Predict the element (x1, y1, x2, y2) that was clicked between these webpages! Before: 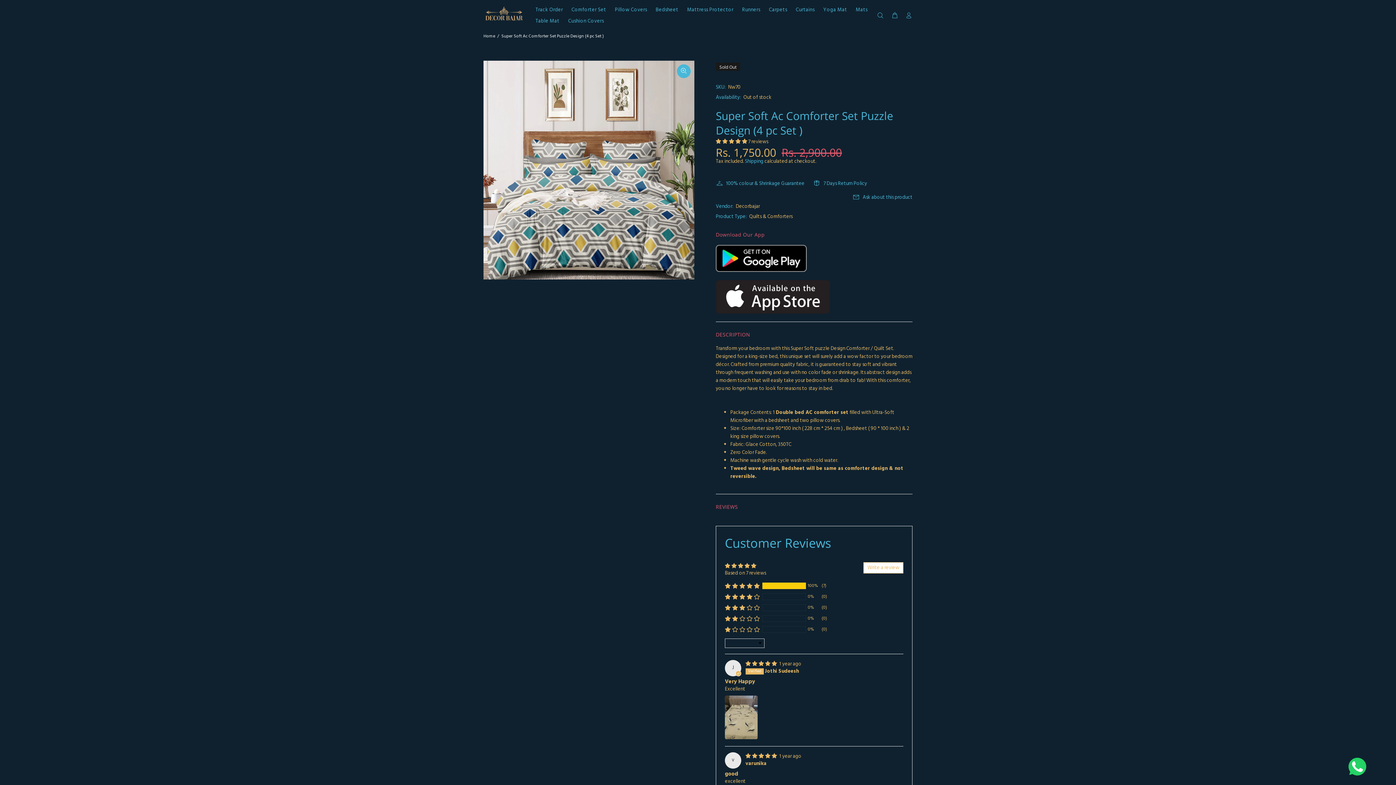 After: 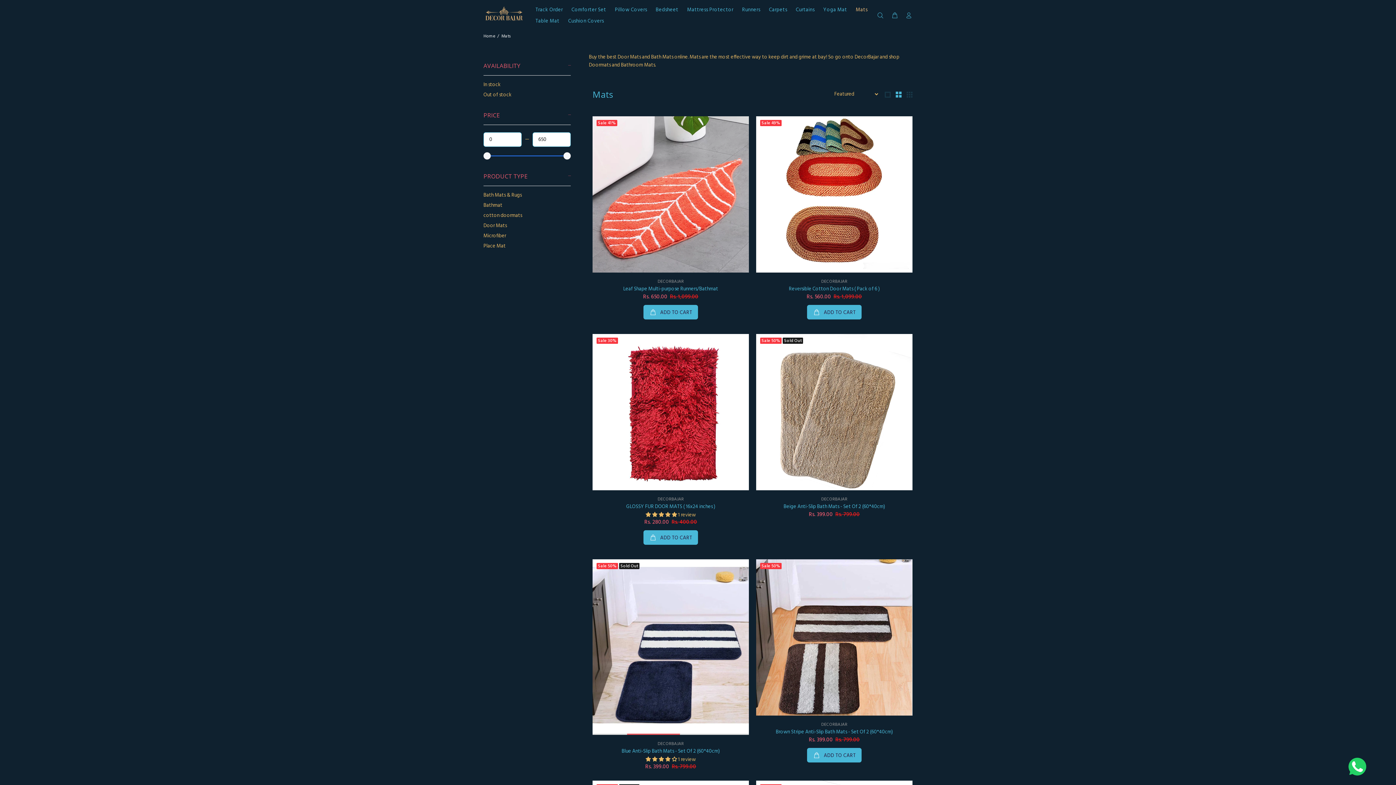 Action: bbox: (851, 4, 872, 15) label: Mats